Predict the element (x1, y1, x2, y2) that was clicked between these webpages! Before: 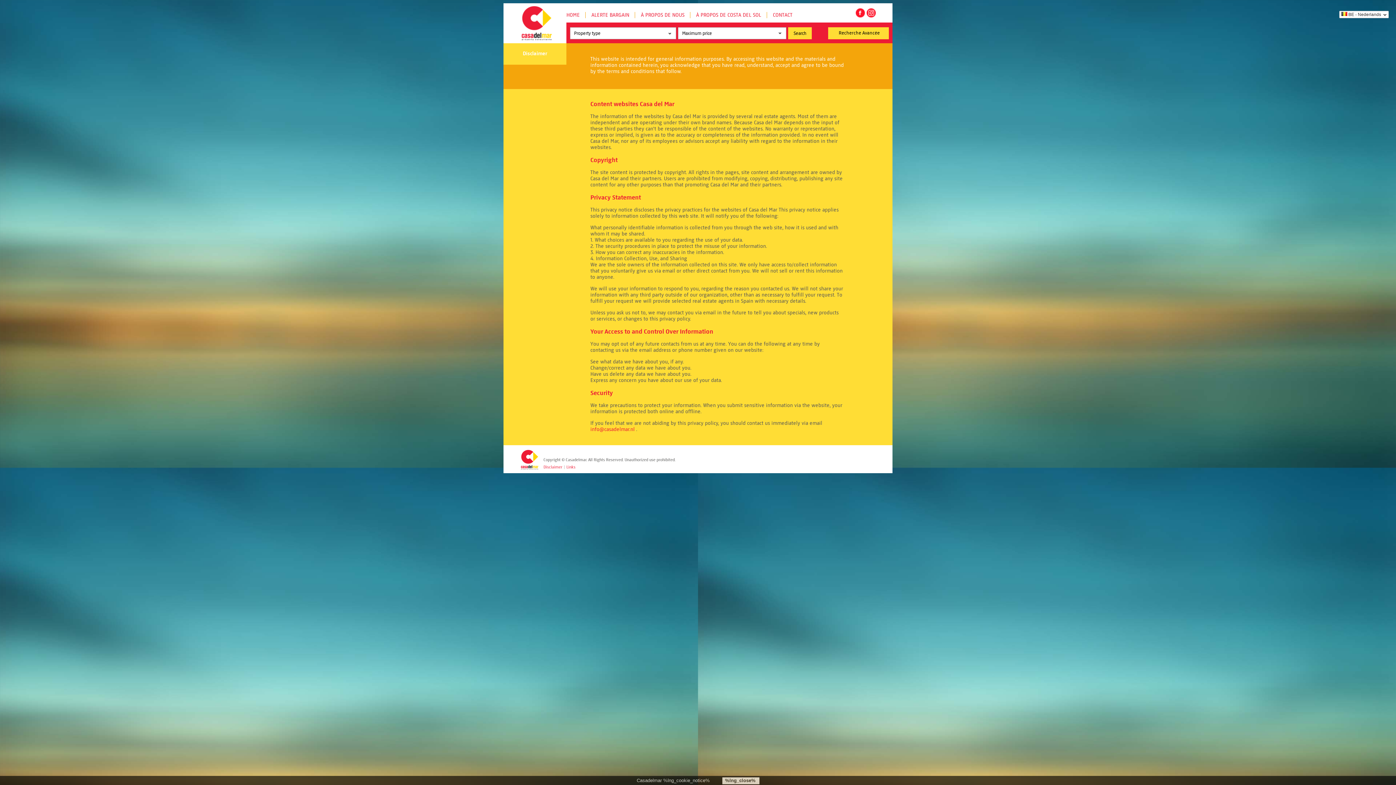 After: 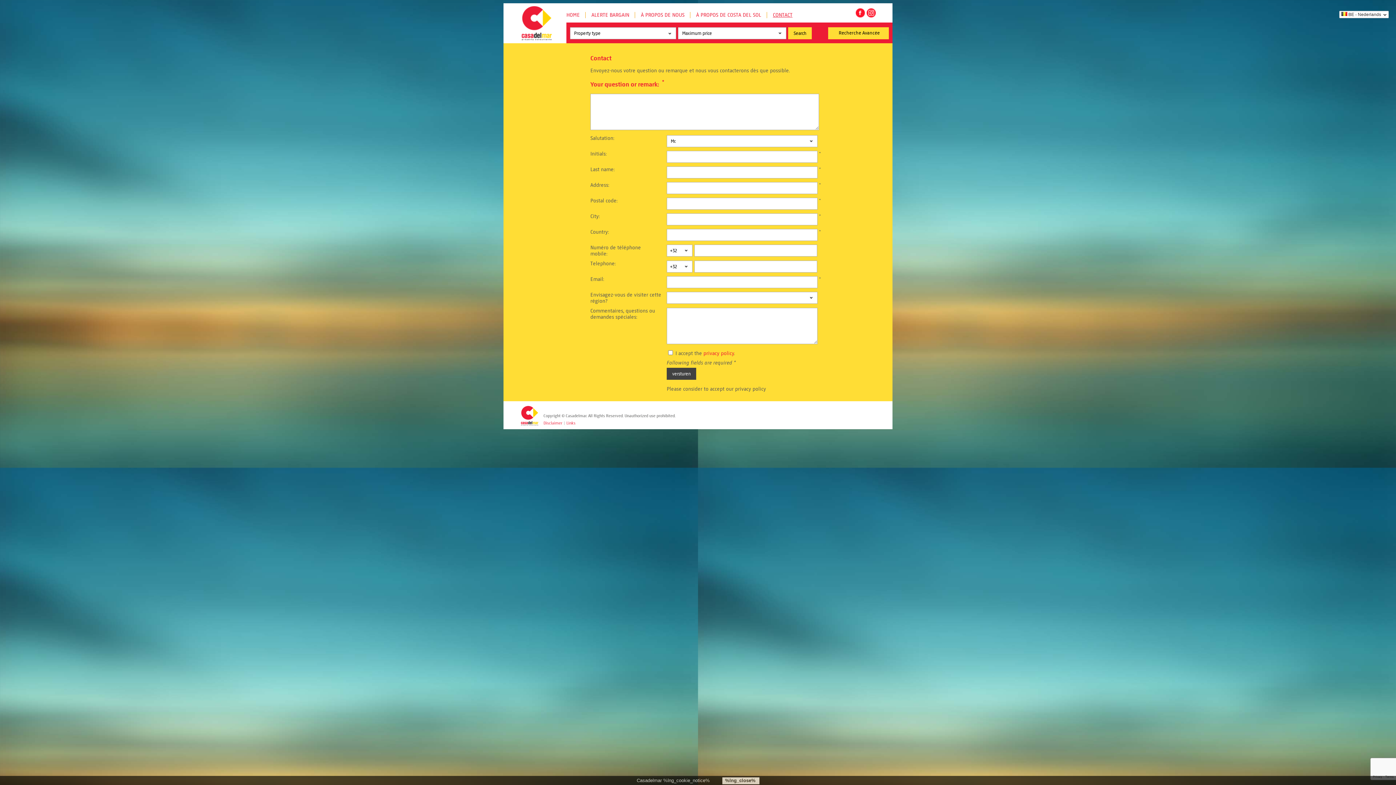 Action: label: CONTACT bbox: (773, 12, 792, 18)